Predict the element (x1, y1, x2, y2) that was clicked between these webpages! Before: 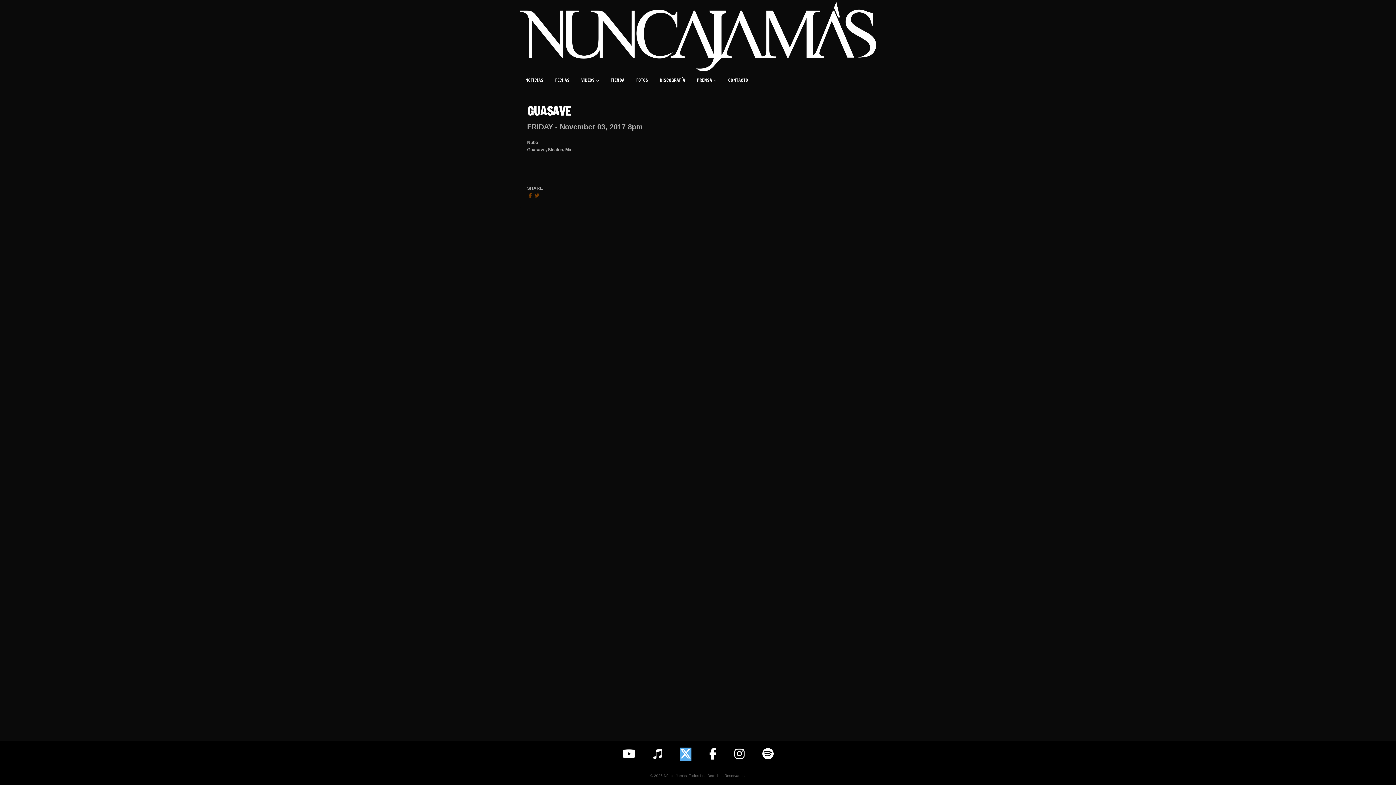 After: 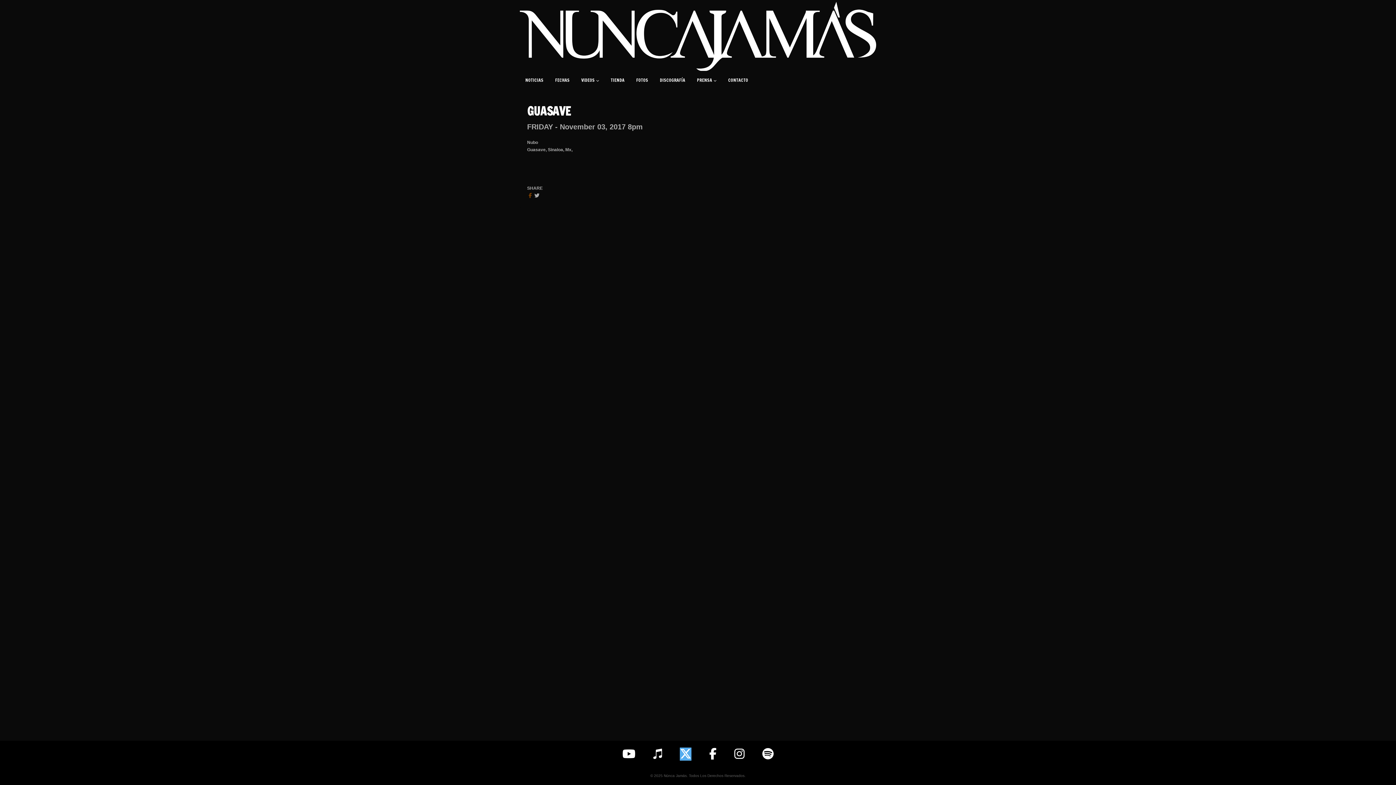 Action: bbox: (533, 192, 539, 198)